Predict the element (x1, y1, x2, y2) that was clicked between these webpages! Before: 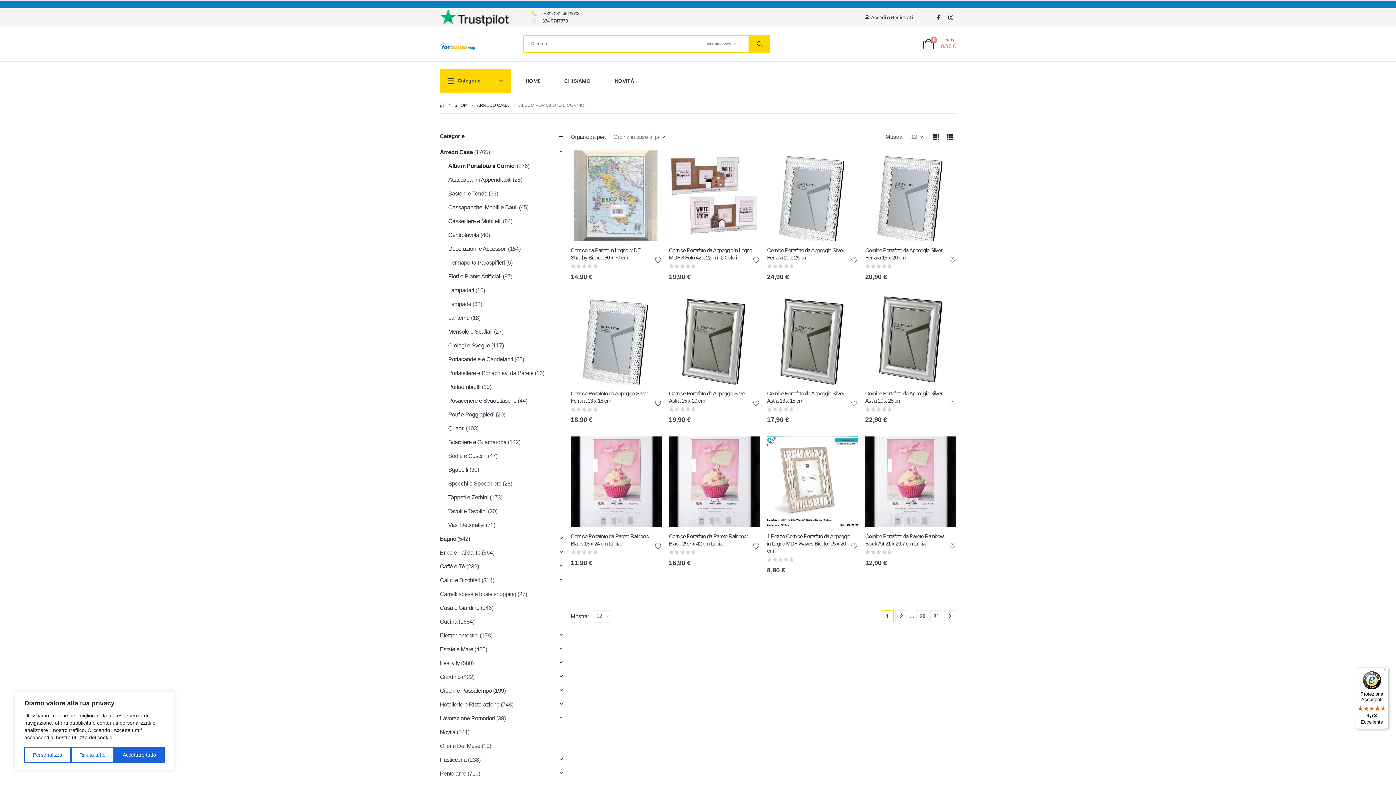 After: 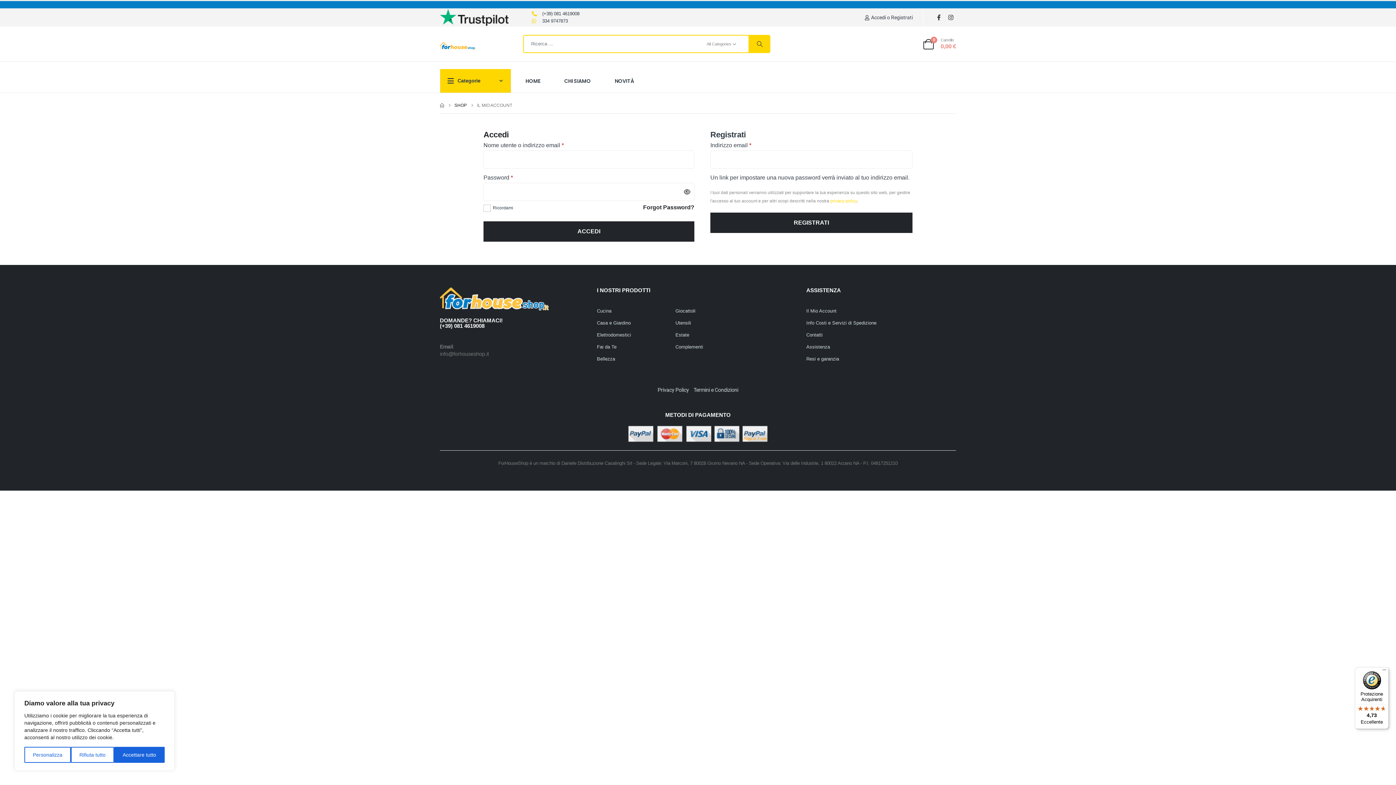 Action: label: Accedi o Registrati bbox: (865, 13, 913, 21)